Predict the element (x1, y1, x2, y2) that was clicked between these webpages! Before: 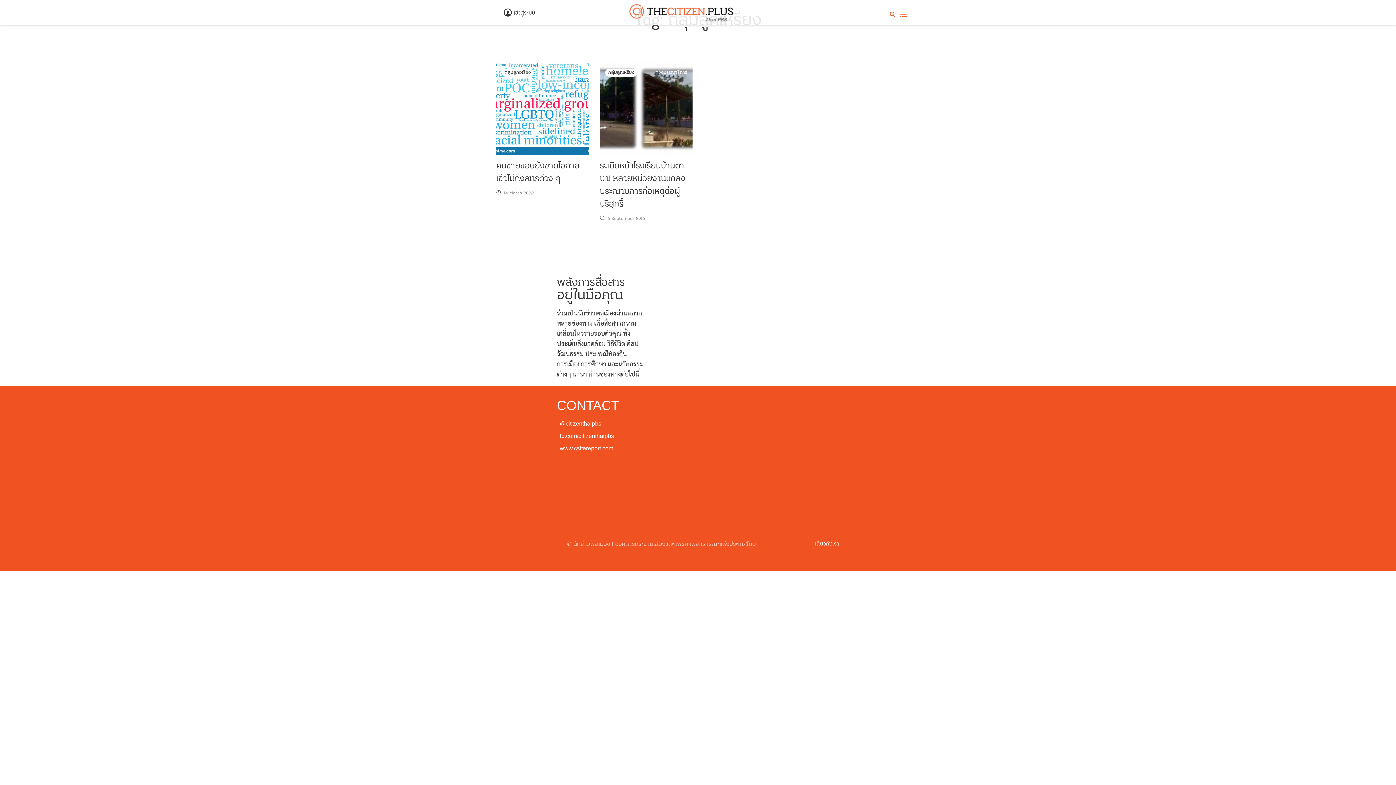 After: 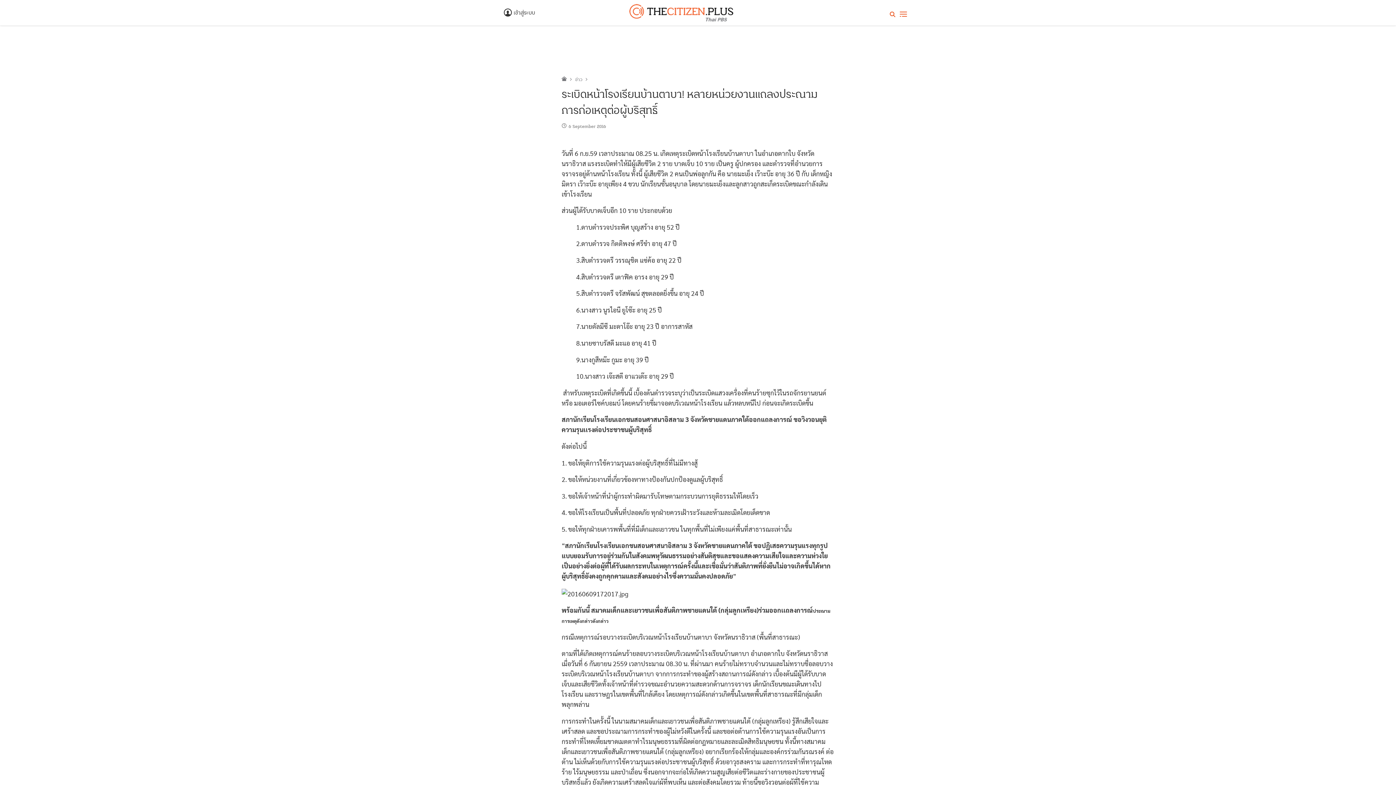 Action: bbox: (600, 63, 692, 154)